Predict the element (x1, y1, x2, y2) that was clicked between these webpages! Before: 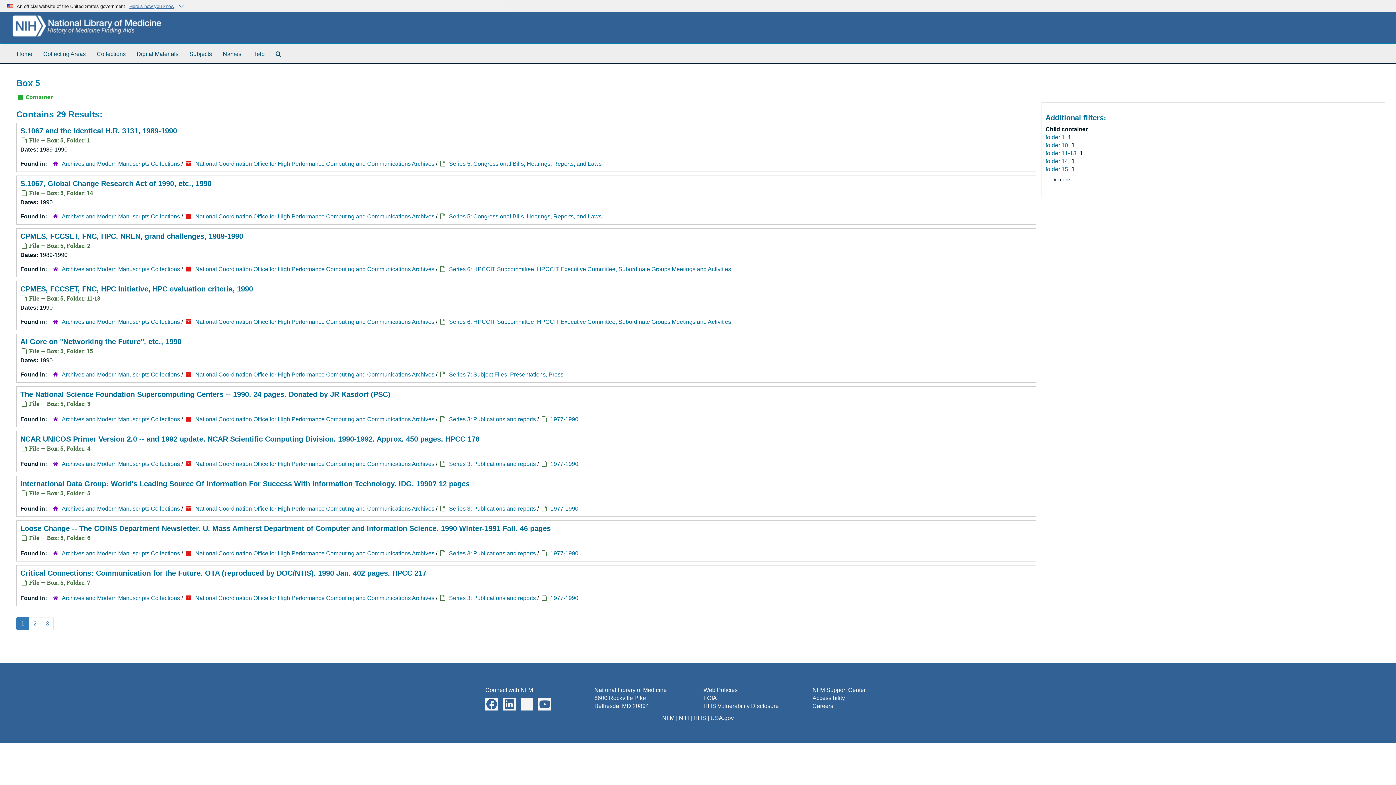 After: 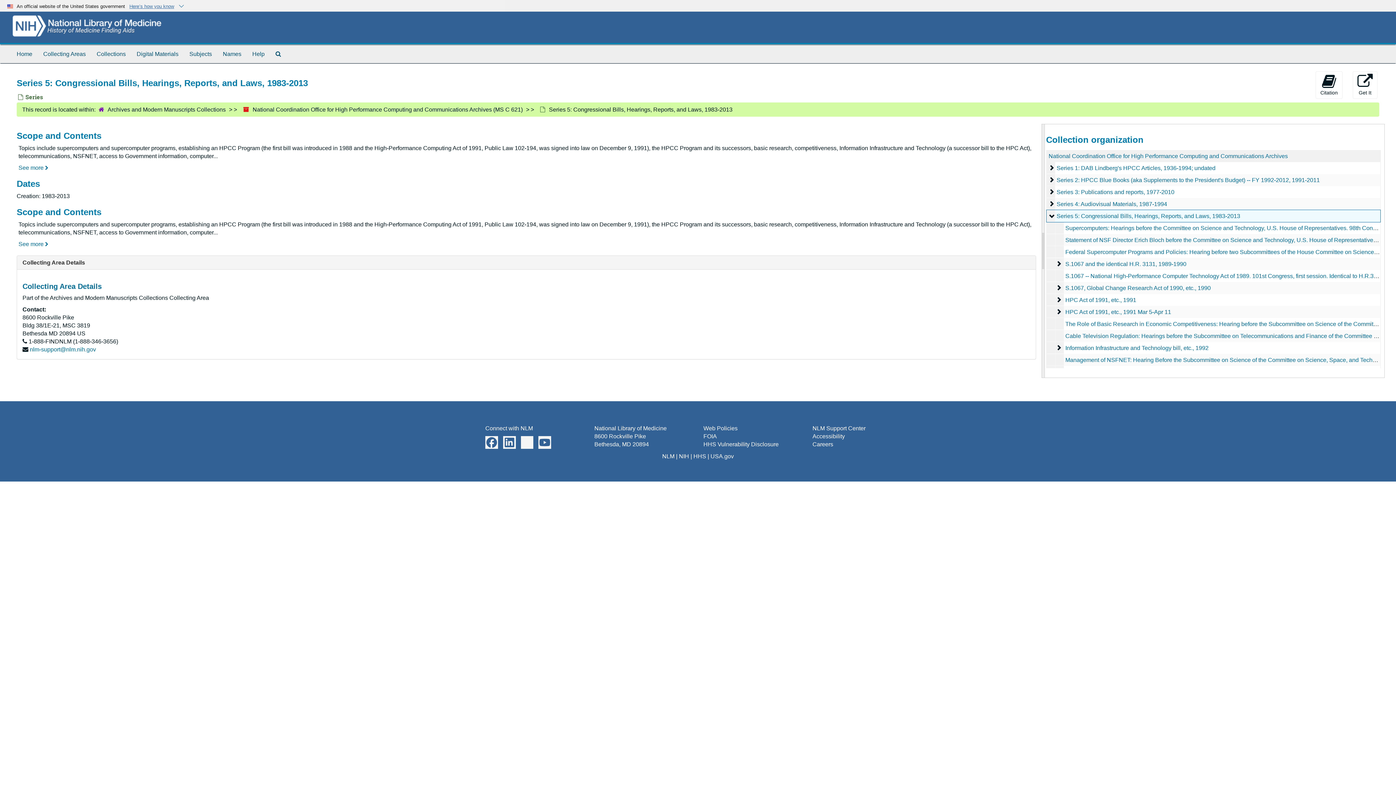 Action: bbox: (449, 160, 601, 166) label: Series 5: Congressional Bills, Hearings, Reports, and Laws